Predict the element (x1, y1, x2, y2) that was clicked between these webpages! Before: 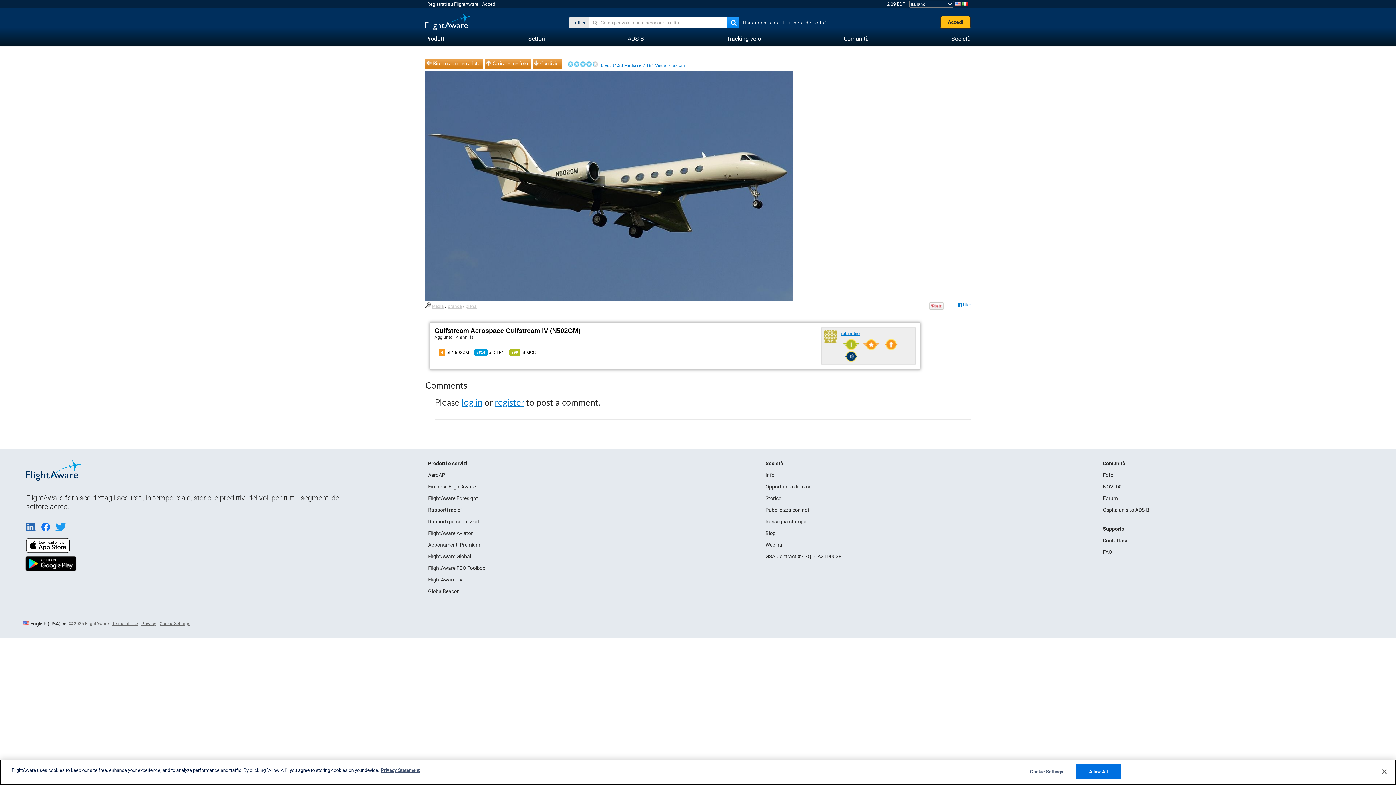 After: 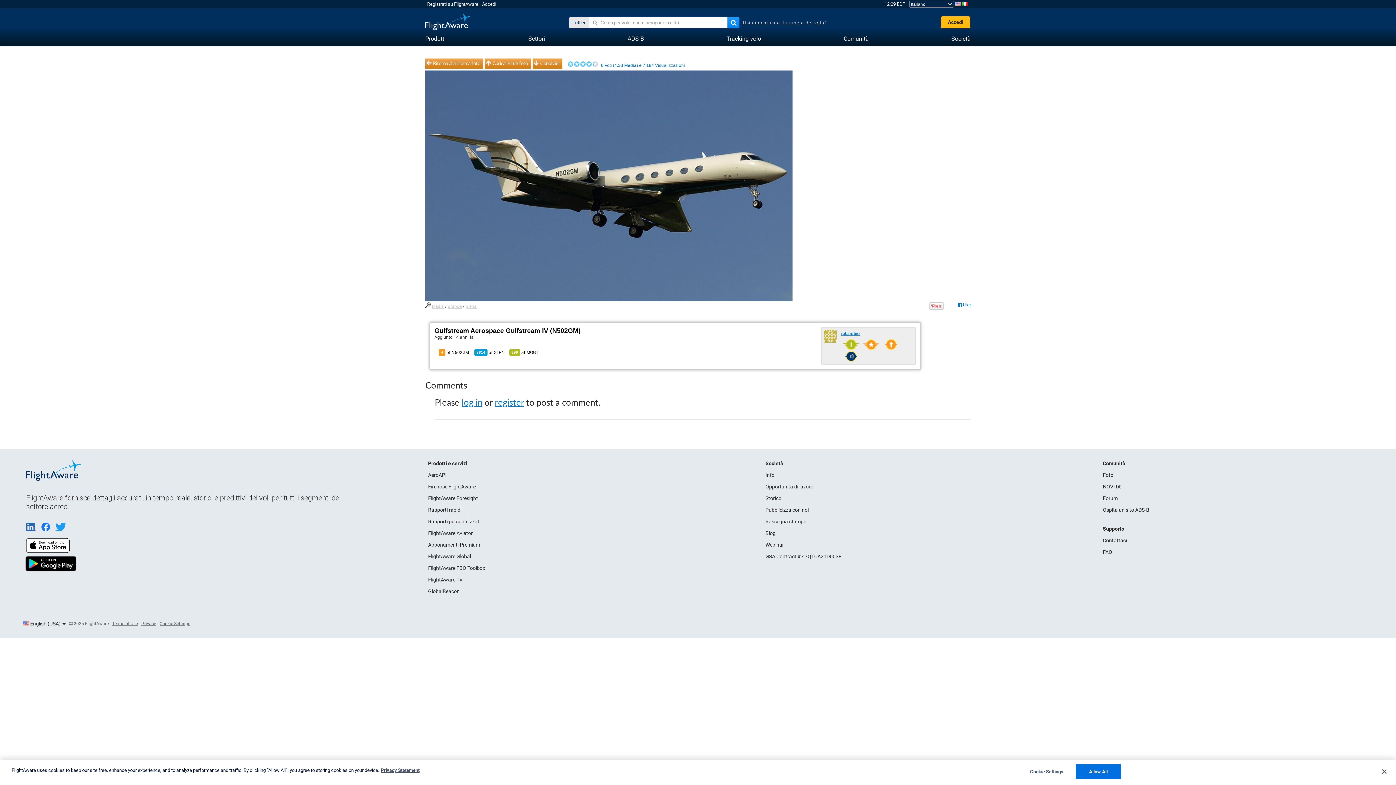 Action: bbox: (55, 527, 70, 532)